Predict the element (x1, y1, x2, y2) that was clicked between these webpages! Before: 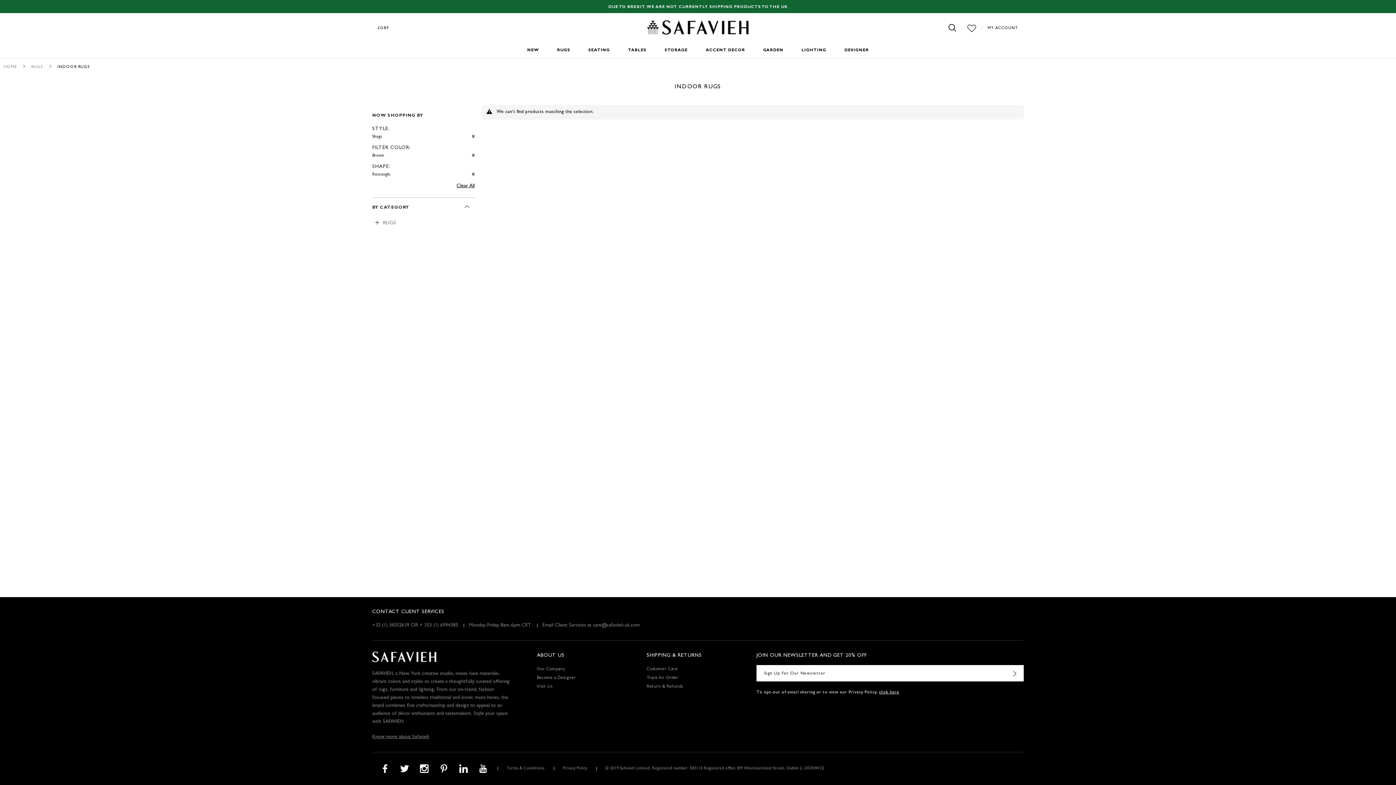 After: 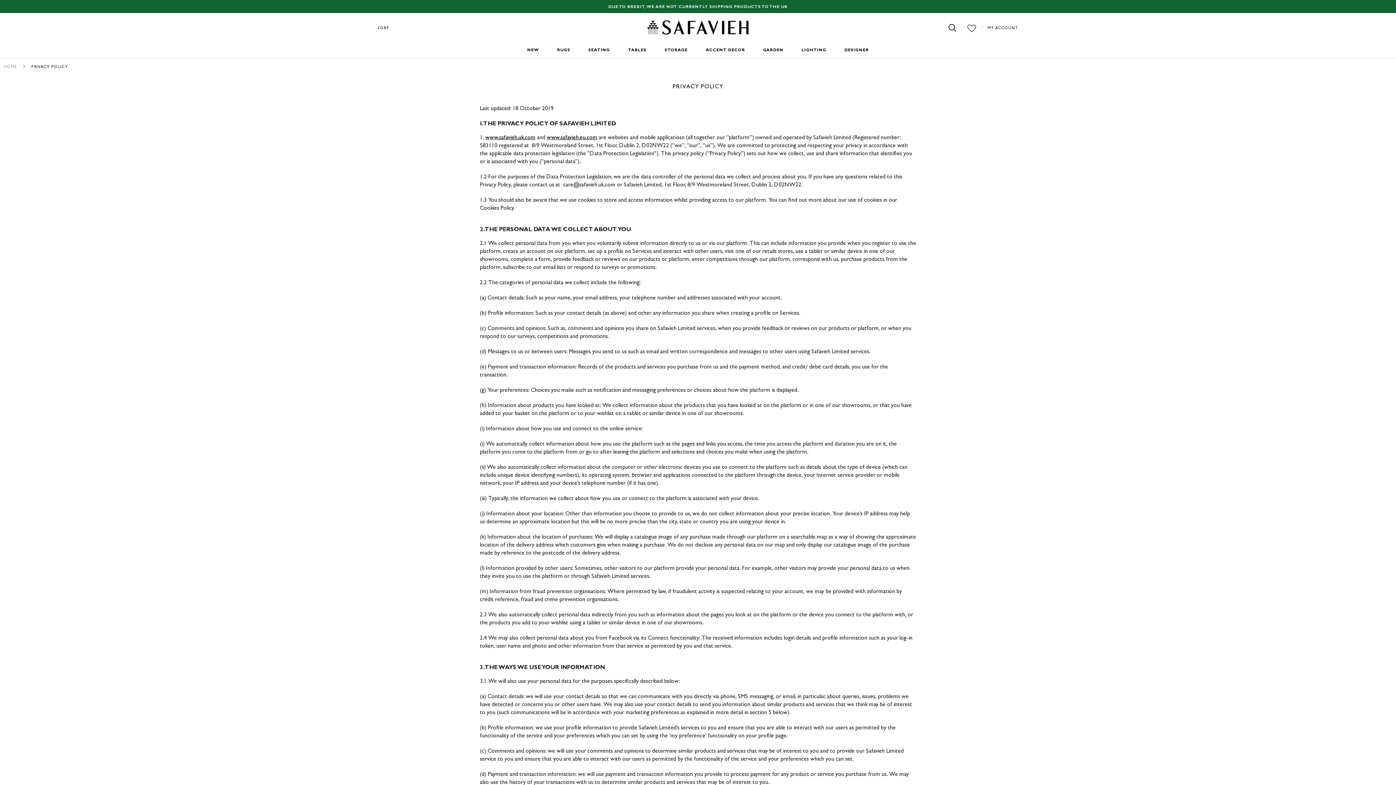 Action: label: Privacy Policy bbox: (562, 765, 587, 773)